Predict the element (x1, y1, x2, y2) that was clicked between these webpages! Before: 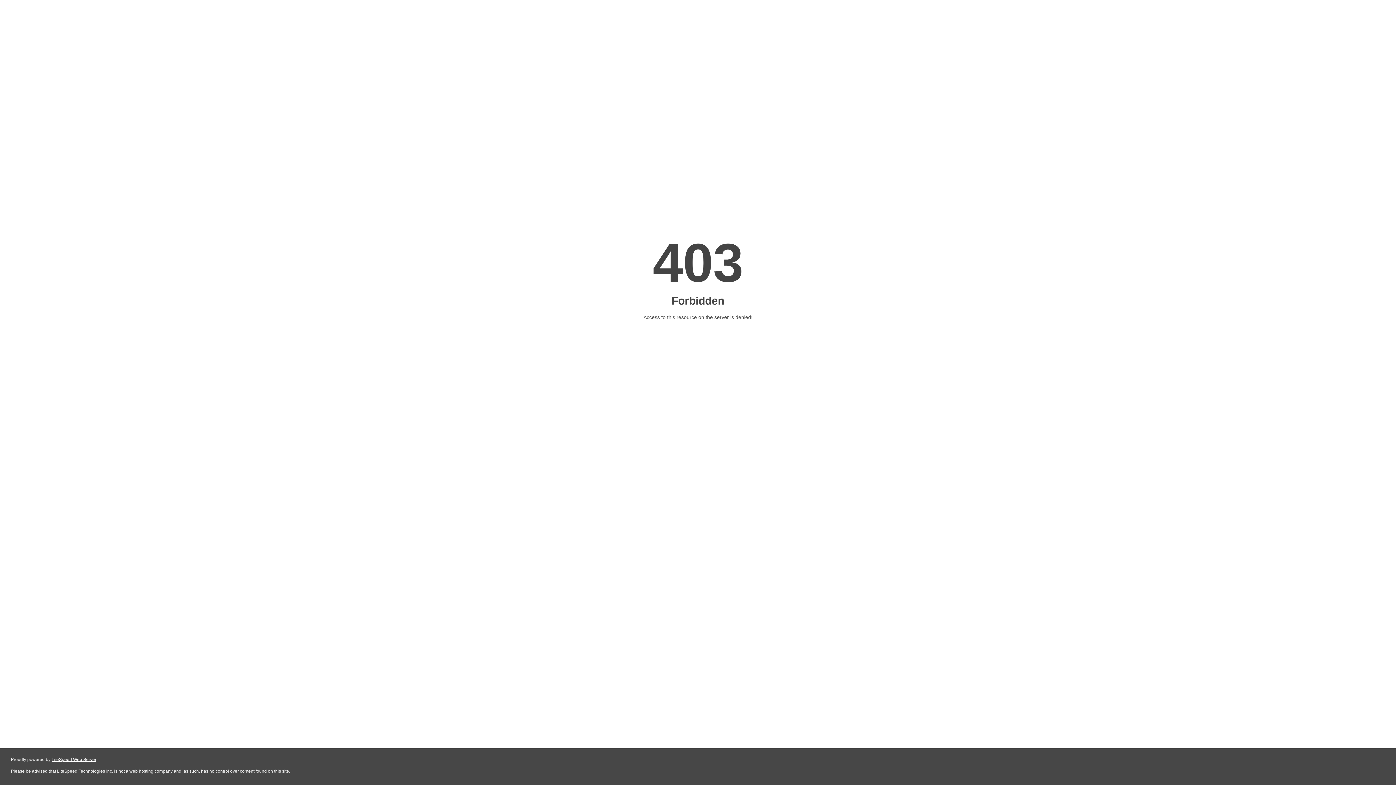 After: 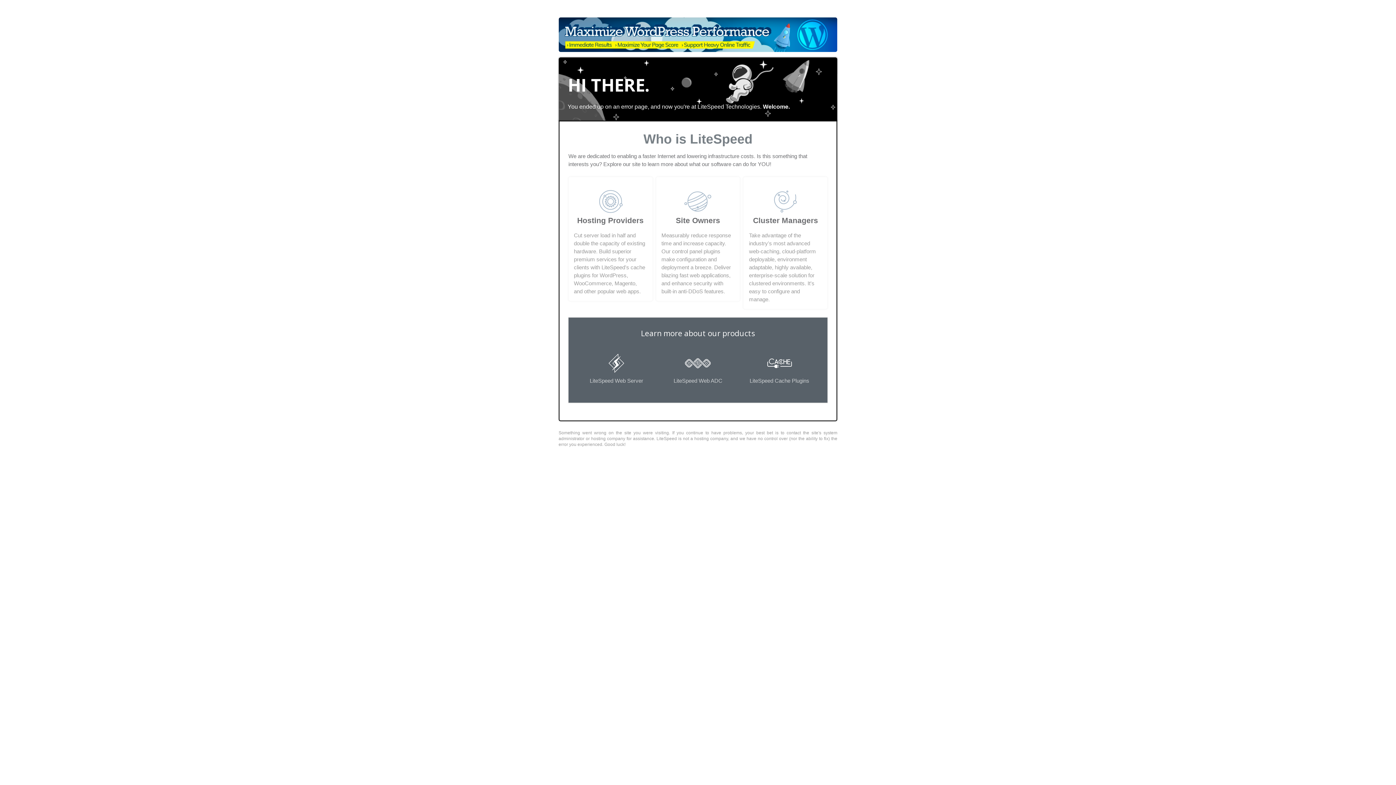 Action: label: LiteSpeed Web Server bbox: (51, 757, 96, 762)